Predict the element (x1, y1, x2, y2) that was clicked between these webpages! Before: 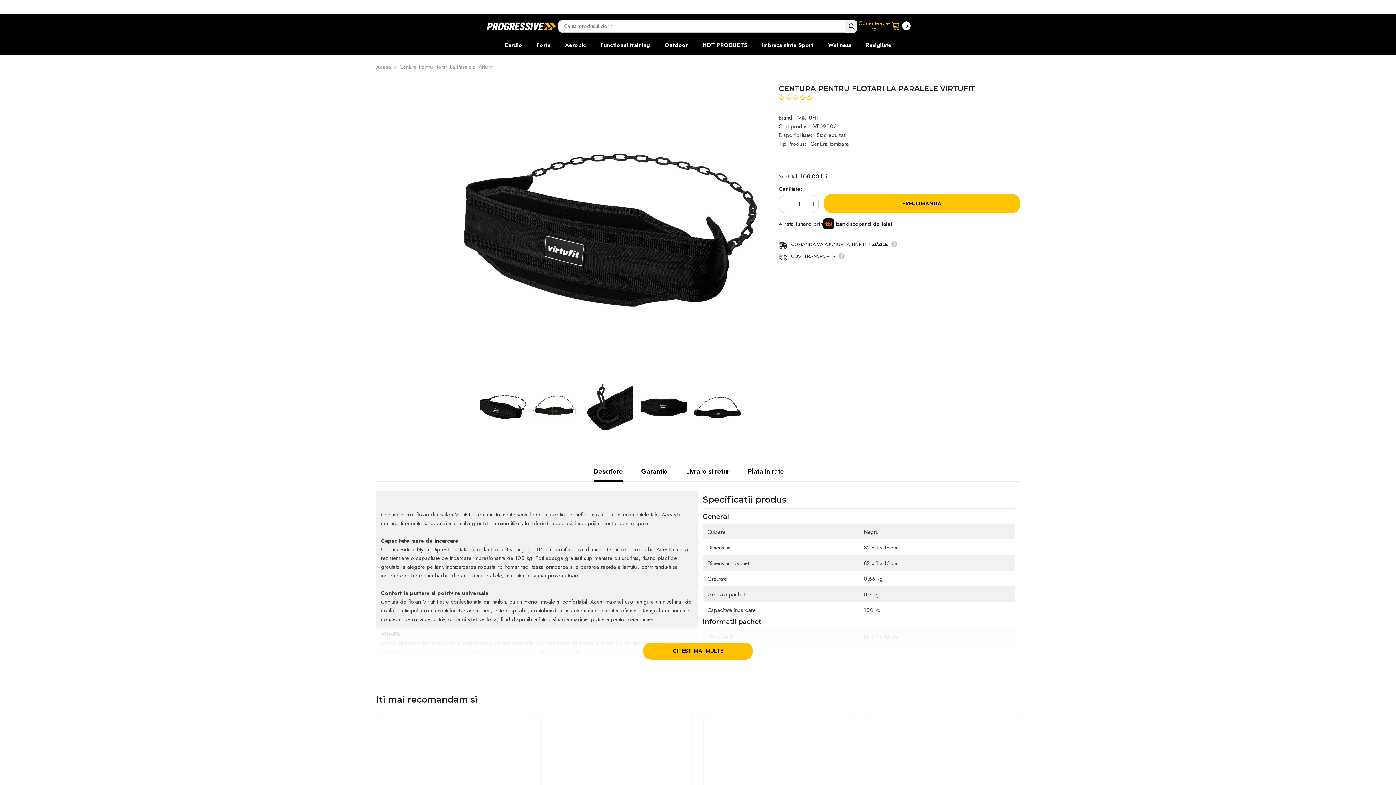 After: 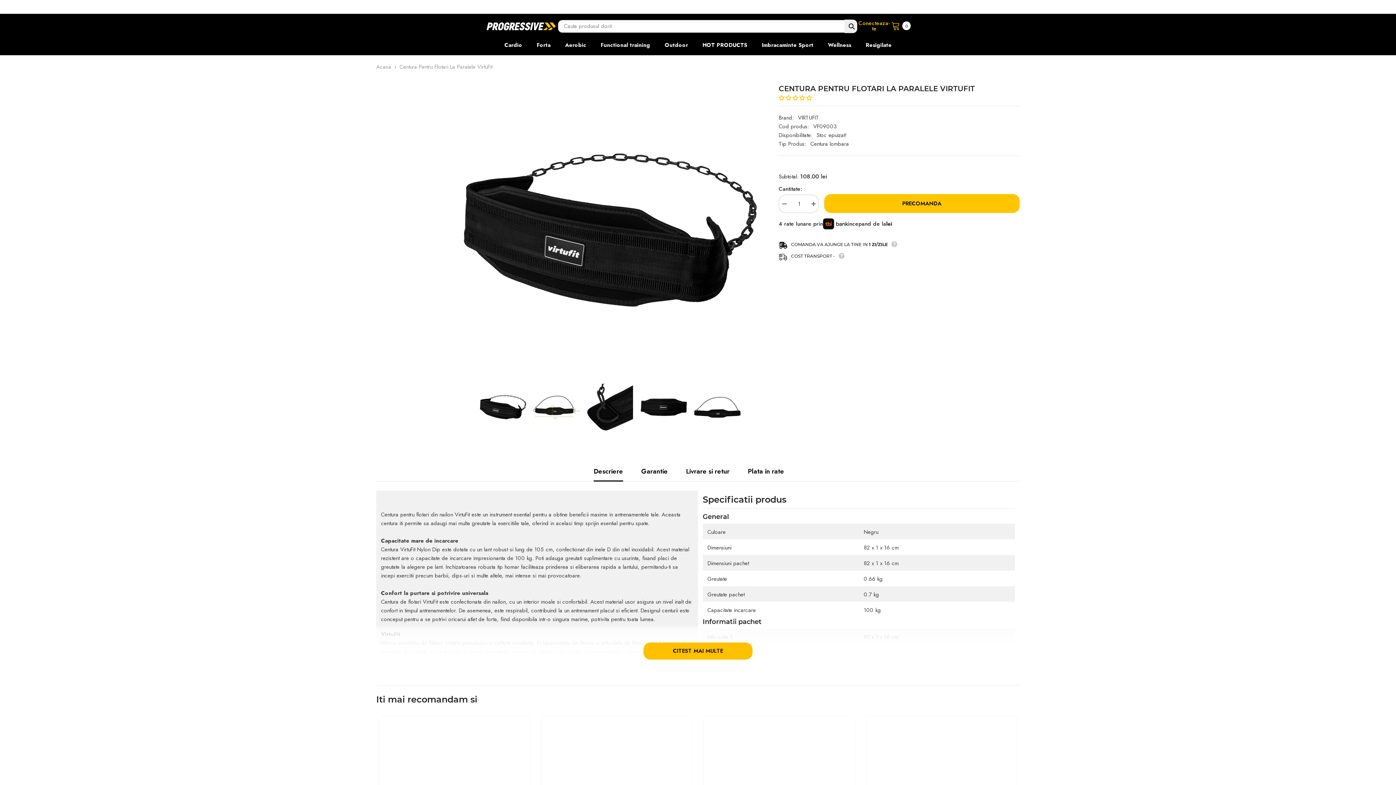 Action: bbox: (748, 461, 784, 481) label: Plata in rate